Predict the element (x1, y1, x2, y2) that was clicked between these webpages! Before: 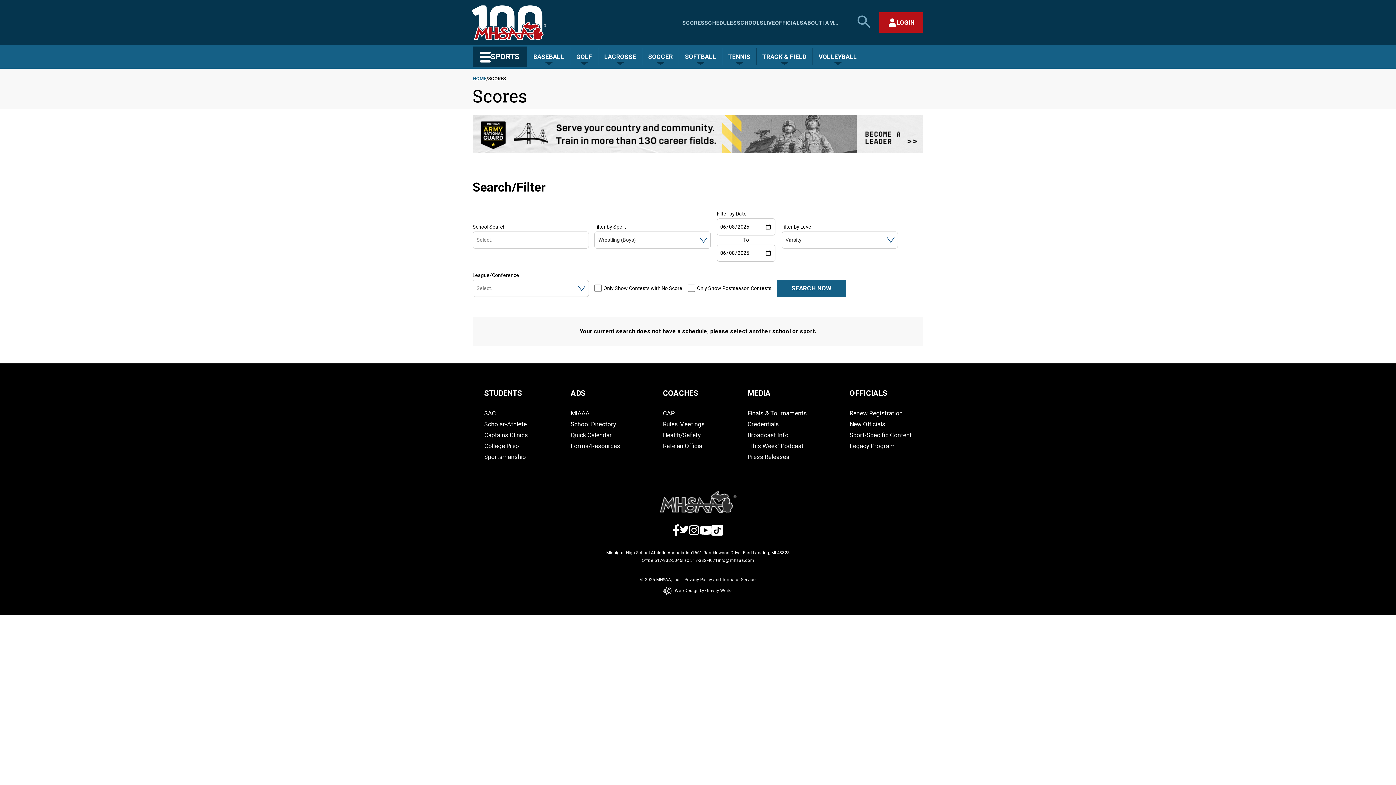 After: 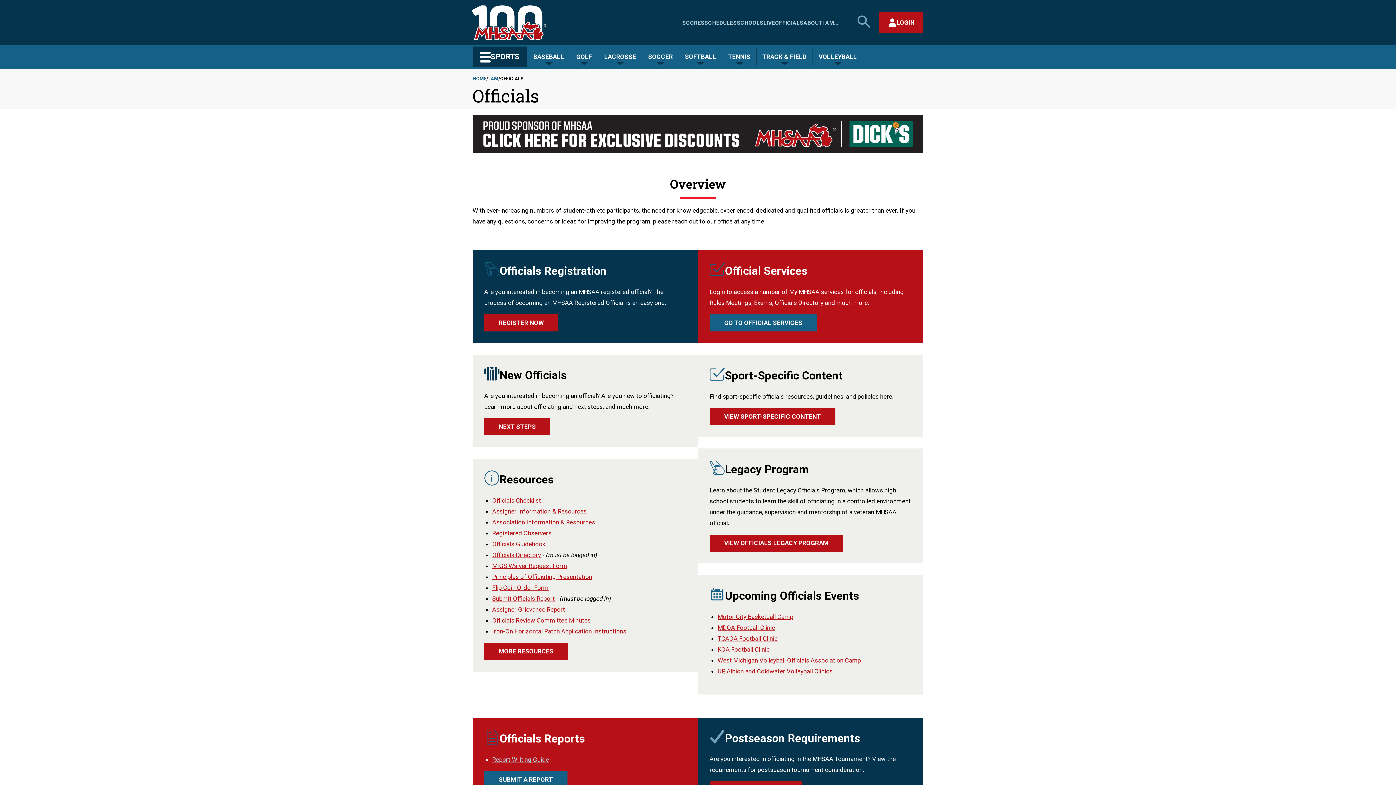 Action: bbox: (775, 19, 803, 26) label: OFFICIALS